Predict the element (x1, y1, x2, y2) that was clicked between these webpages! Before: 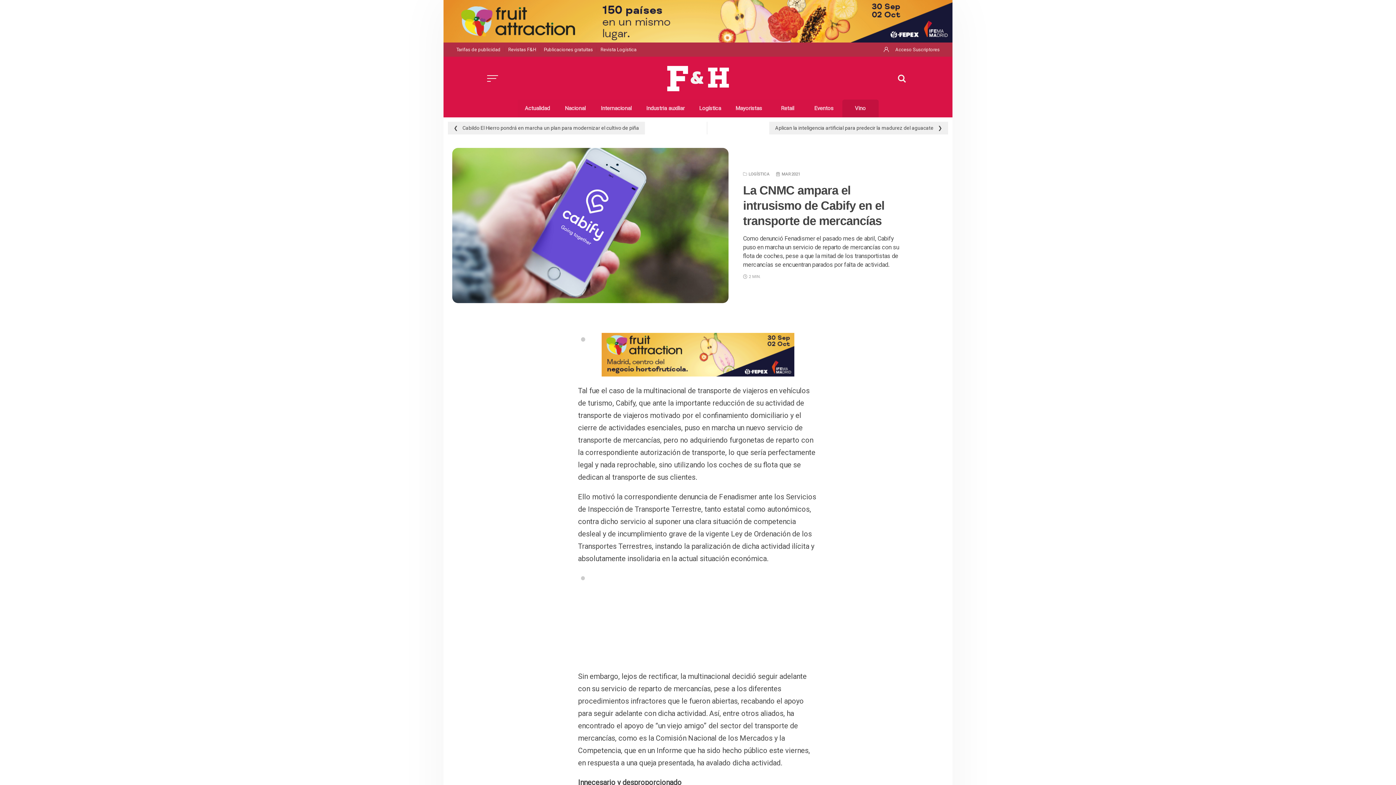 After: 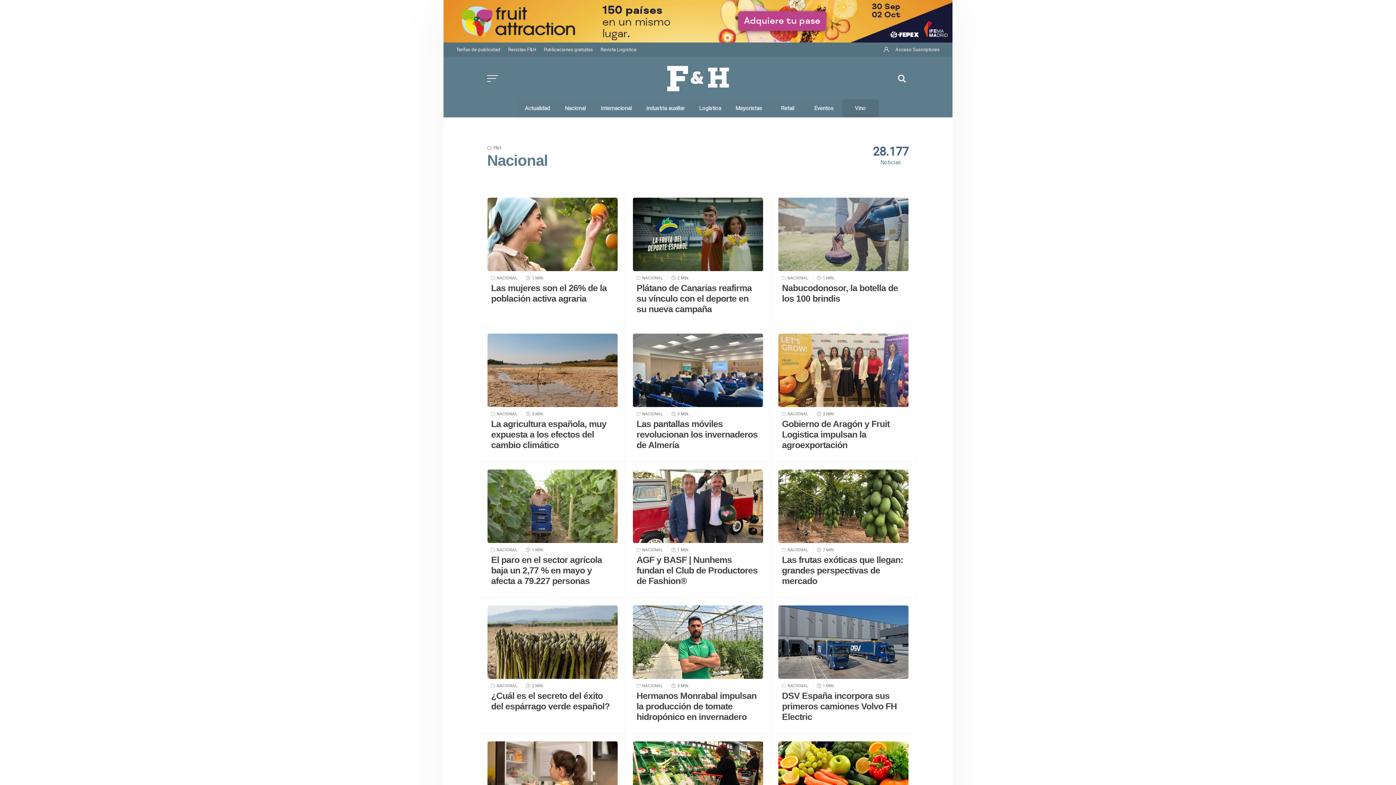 Action: bbox: (557, 99, 593, 117) label: Nacional